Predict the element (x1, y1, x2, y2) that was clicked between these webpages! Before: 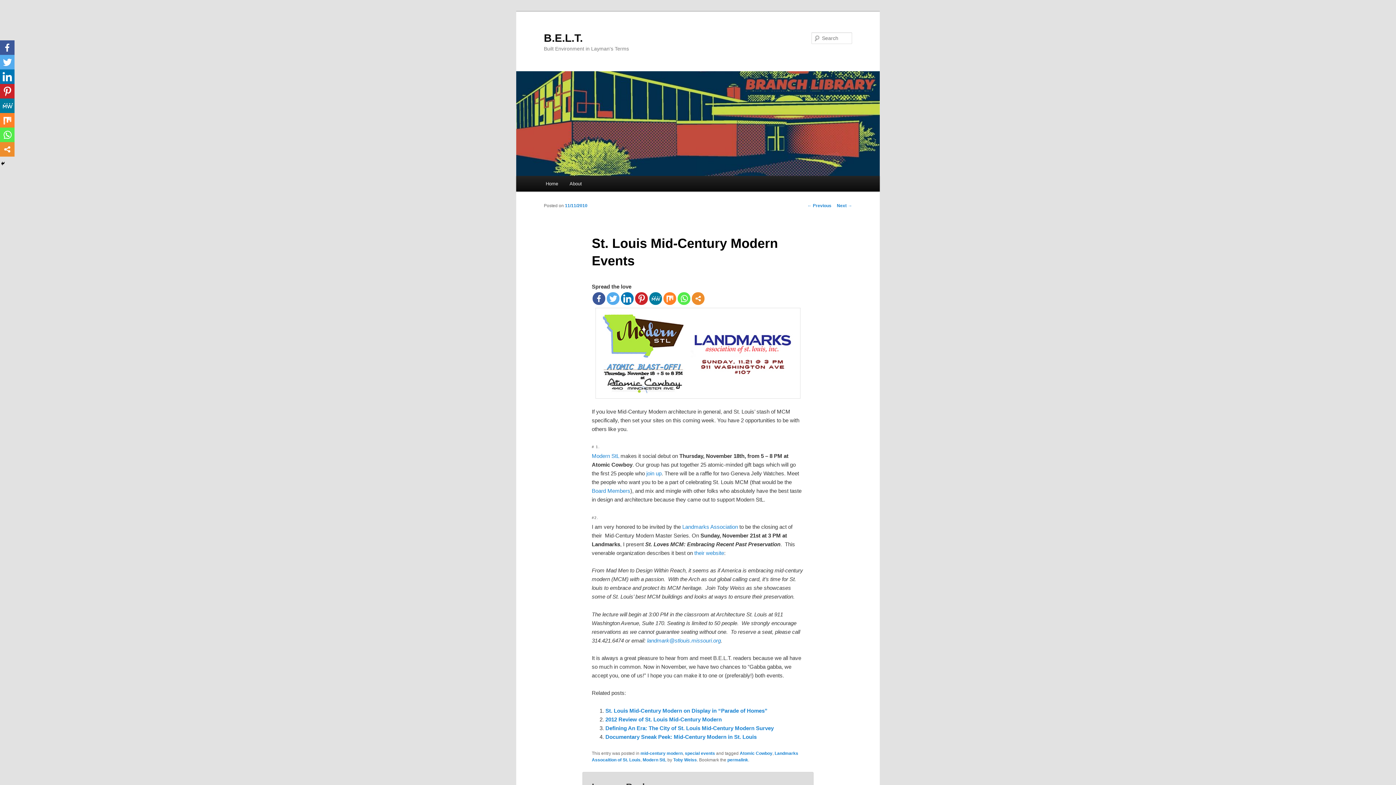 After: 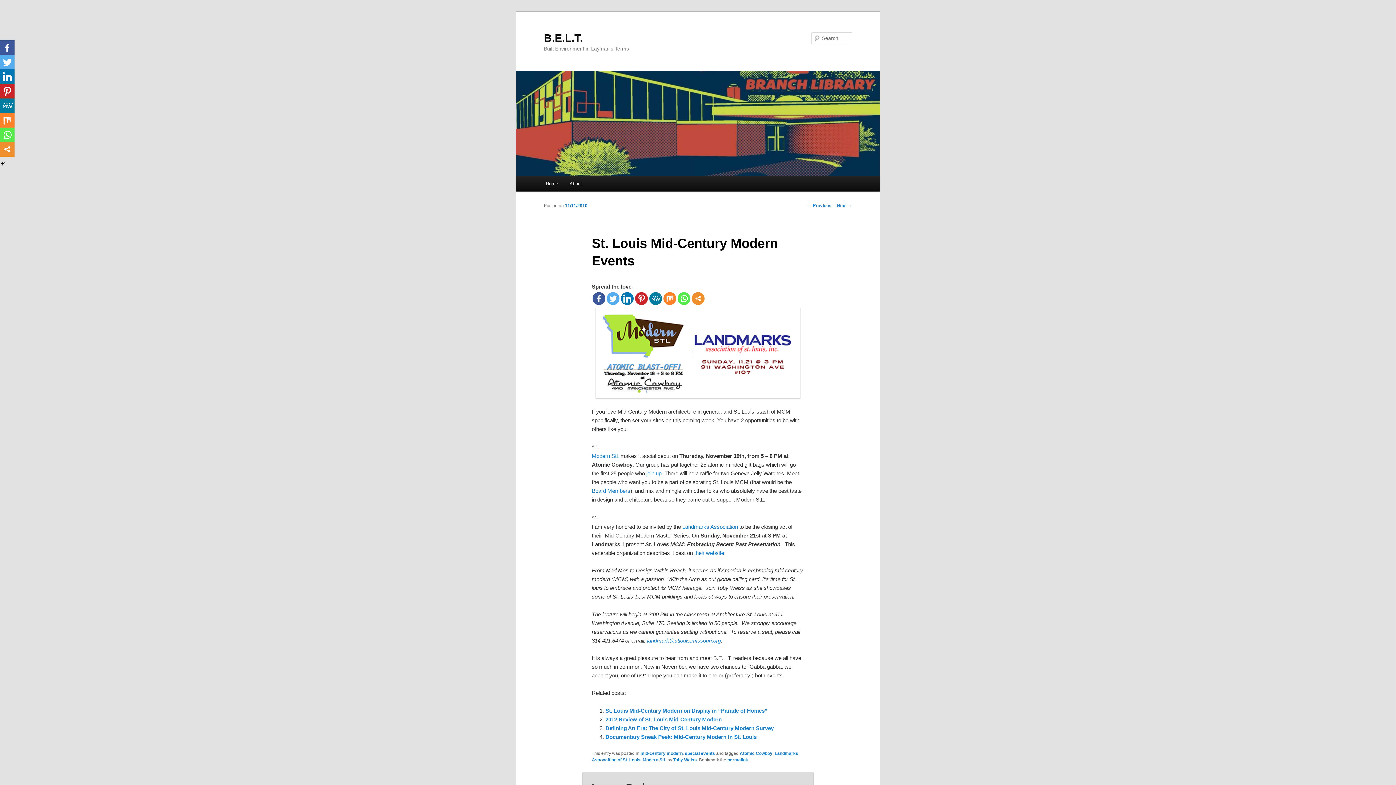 Action: bbox: (621, 292, 633, 304)